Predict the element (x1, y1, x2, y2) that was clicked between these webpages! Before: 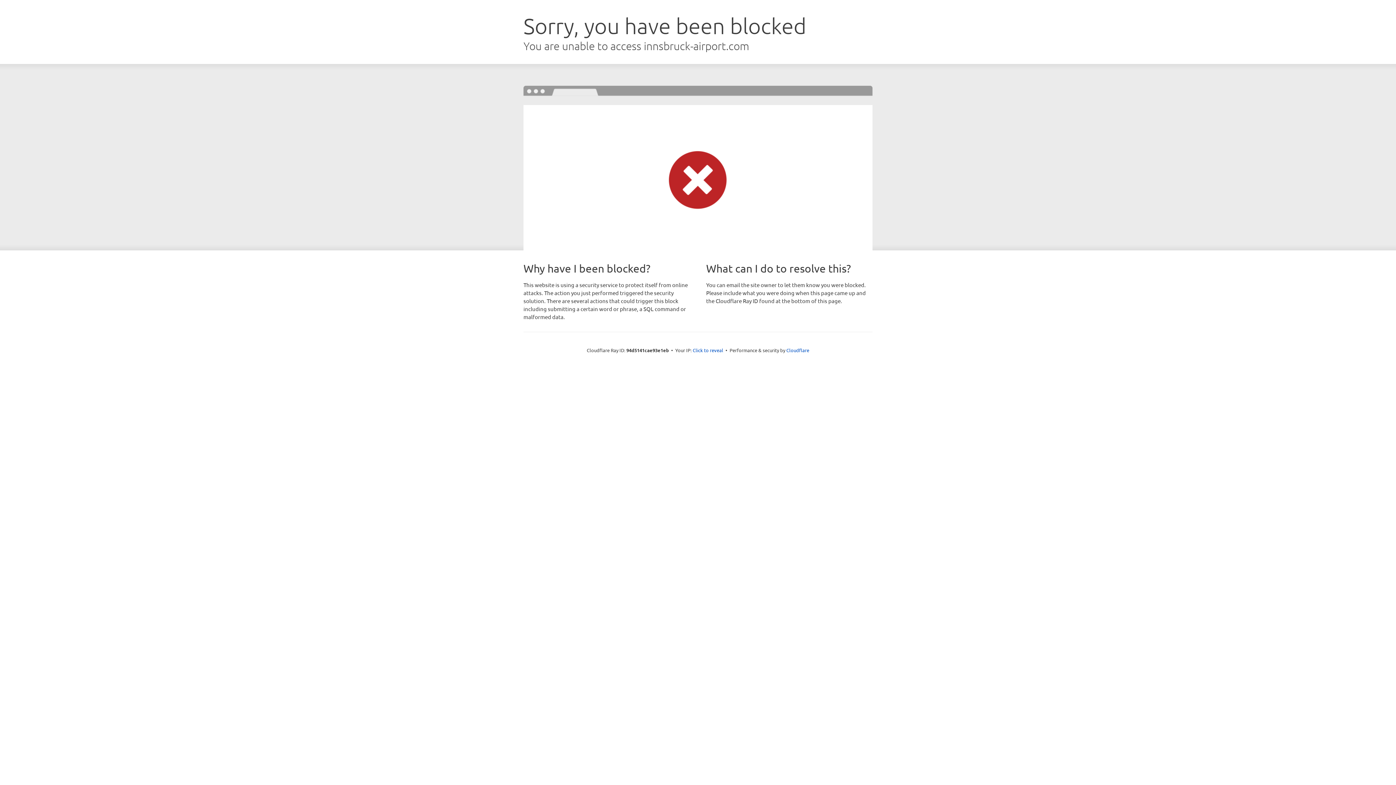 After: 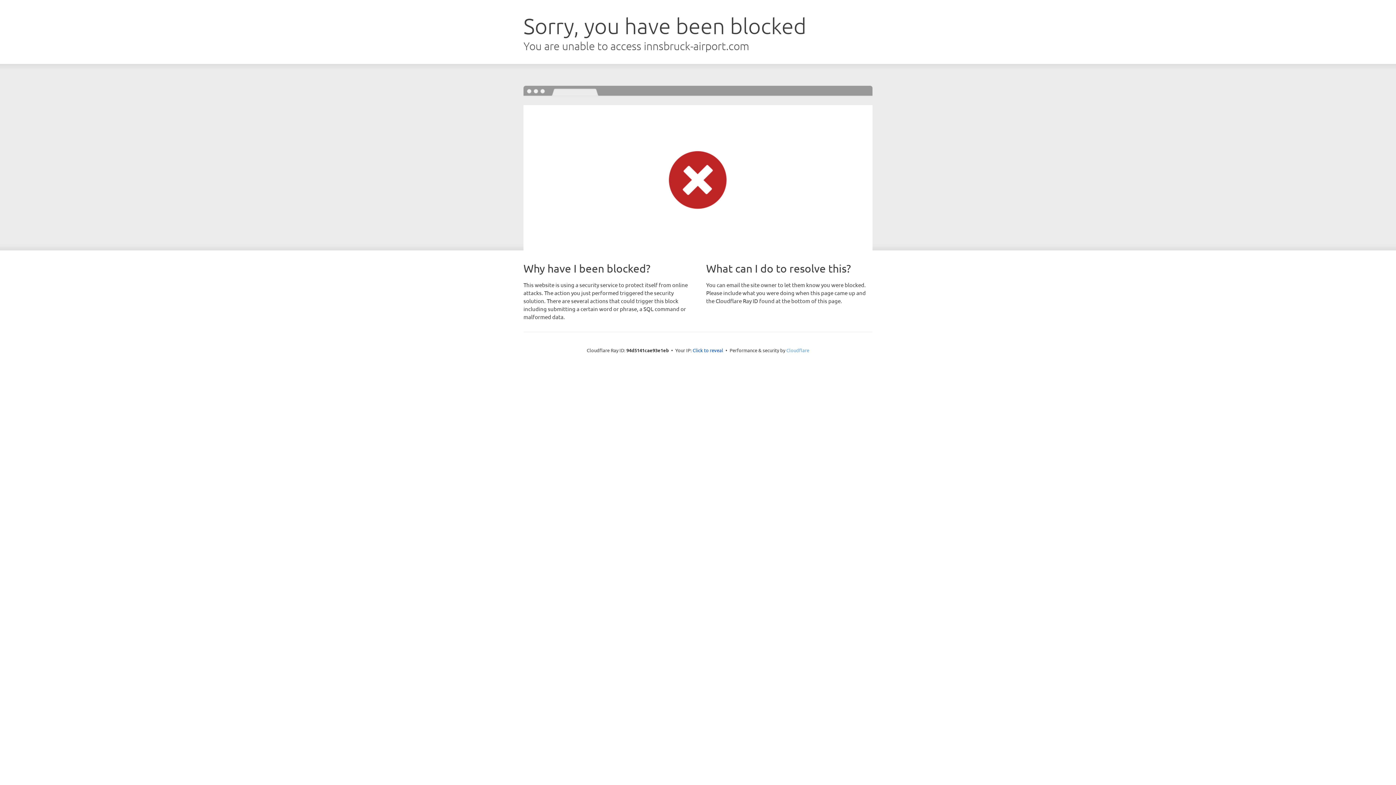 Action: bbox: (786, 347, 809, 353) label: Cloudflare